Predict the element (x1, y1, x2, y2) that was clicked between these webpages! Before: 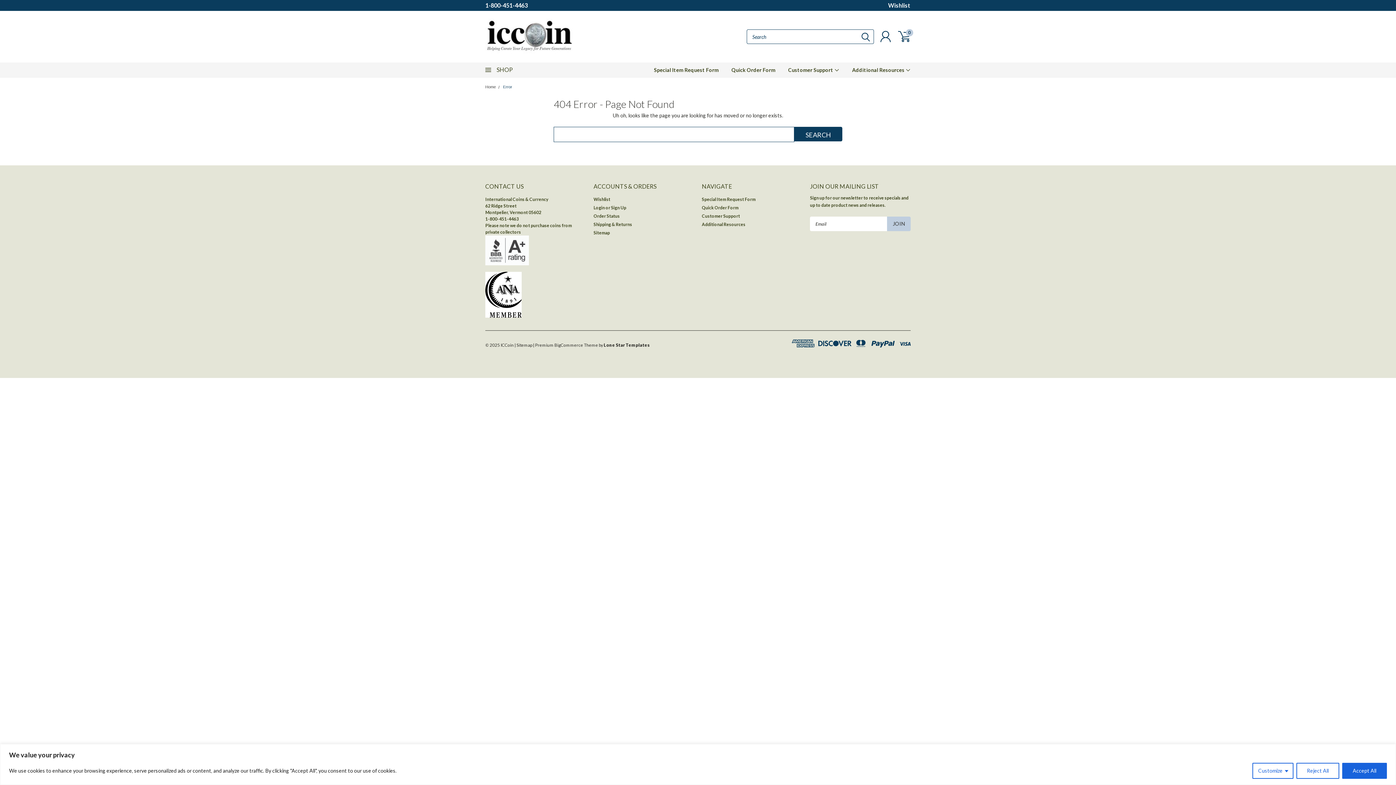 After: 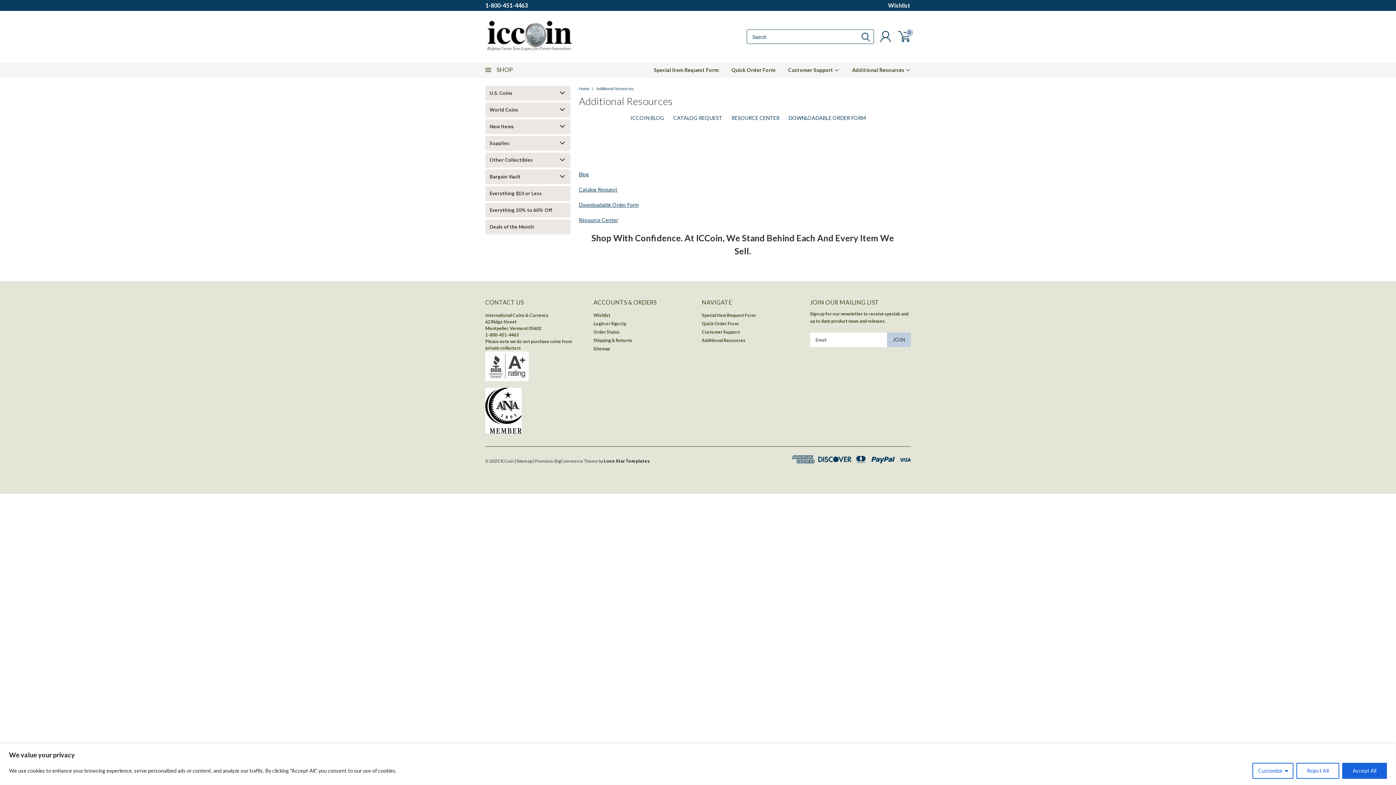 Action: label: Additional Resources  bbox: (839, 62, 910, 77)